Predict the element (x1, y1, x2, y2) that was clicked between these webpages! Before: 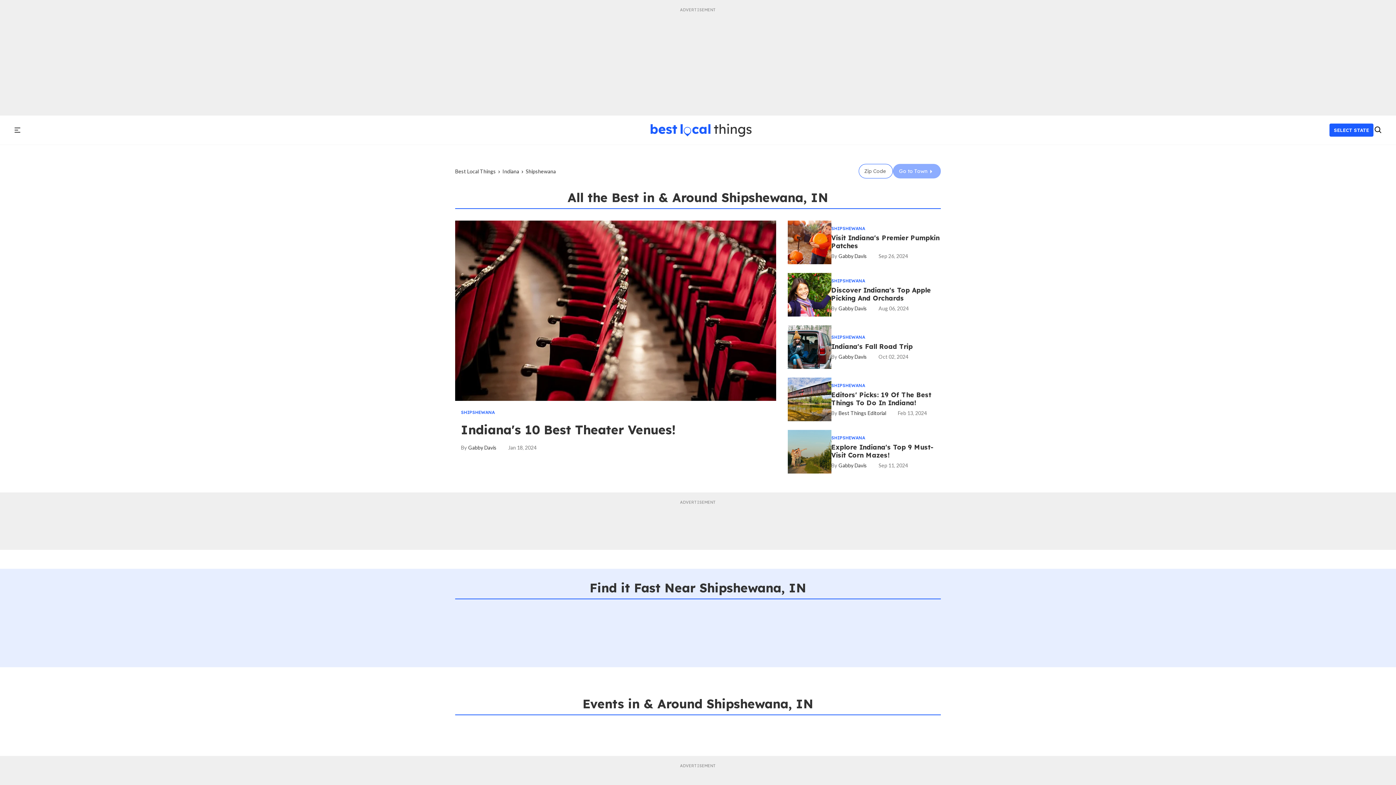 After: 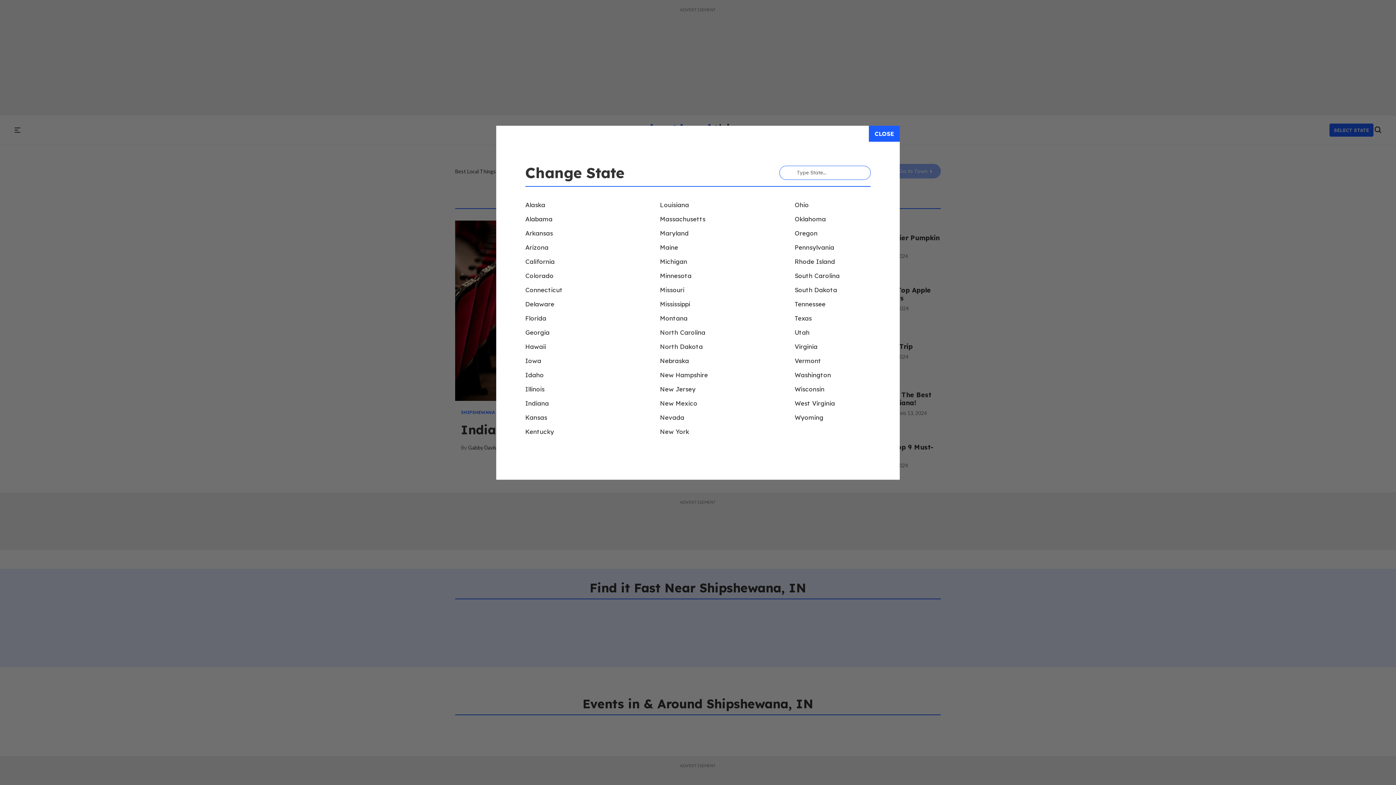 Action: bbox: (1329, 123, 1373, 136) label: SELECT STATE